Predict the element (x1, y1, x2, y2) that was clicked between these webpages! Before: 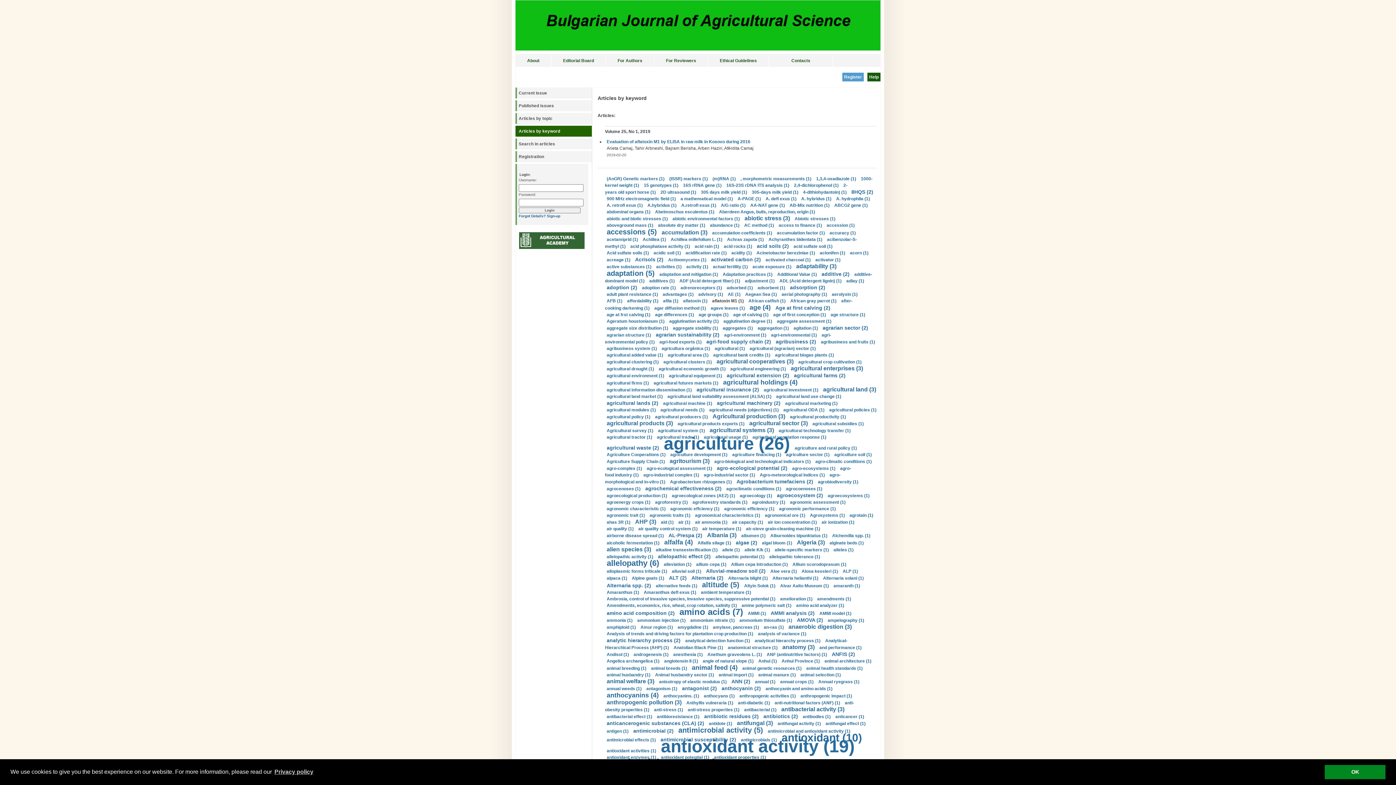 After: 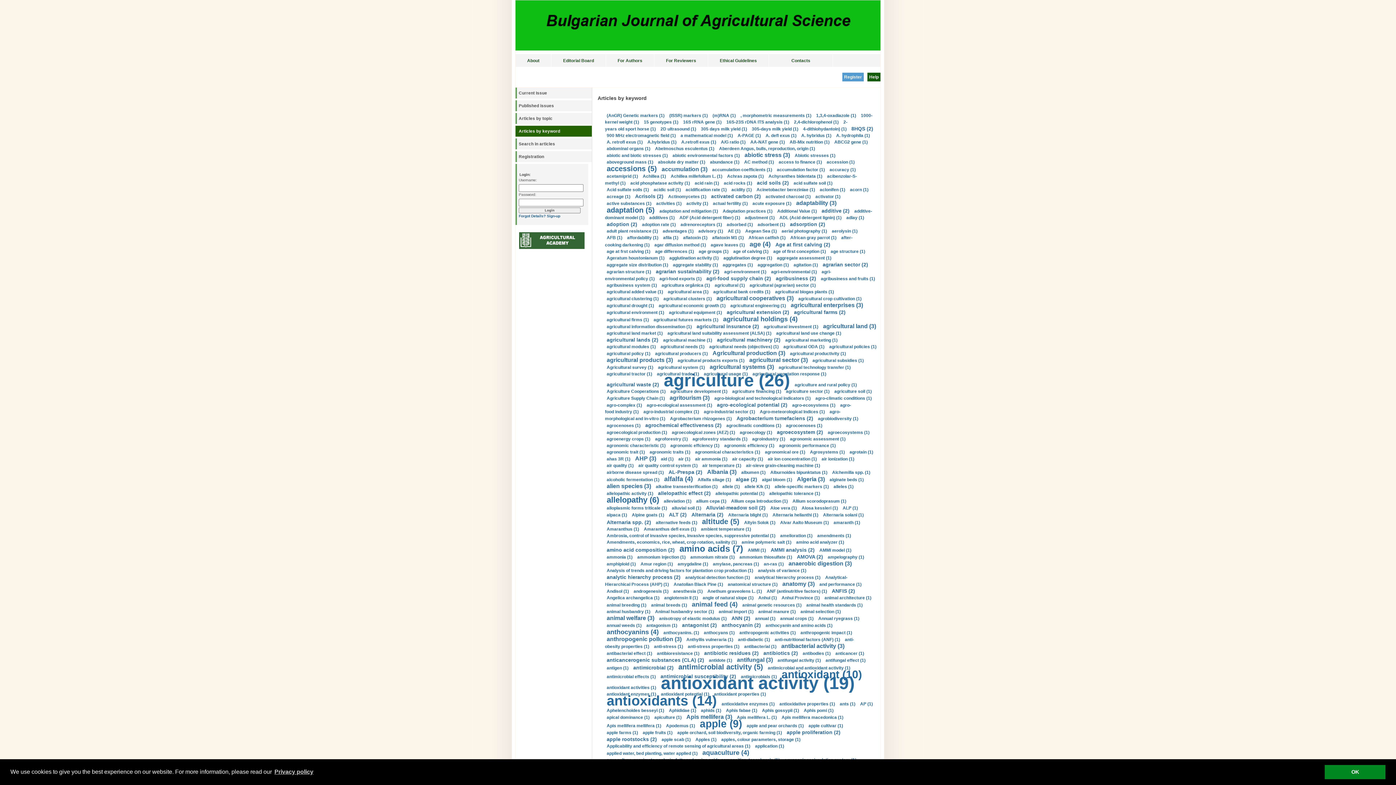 Action: label: Articles by keyword bbox: (515, 125, 592, 136)